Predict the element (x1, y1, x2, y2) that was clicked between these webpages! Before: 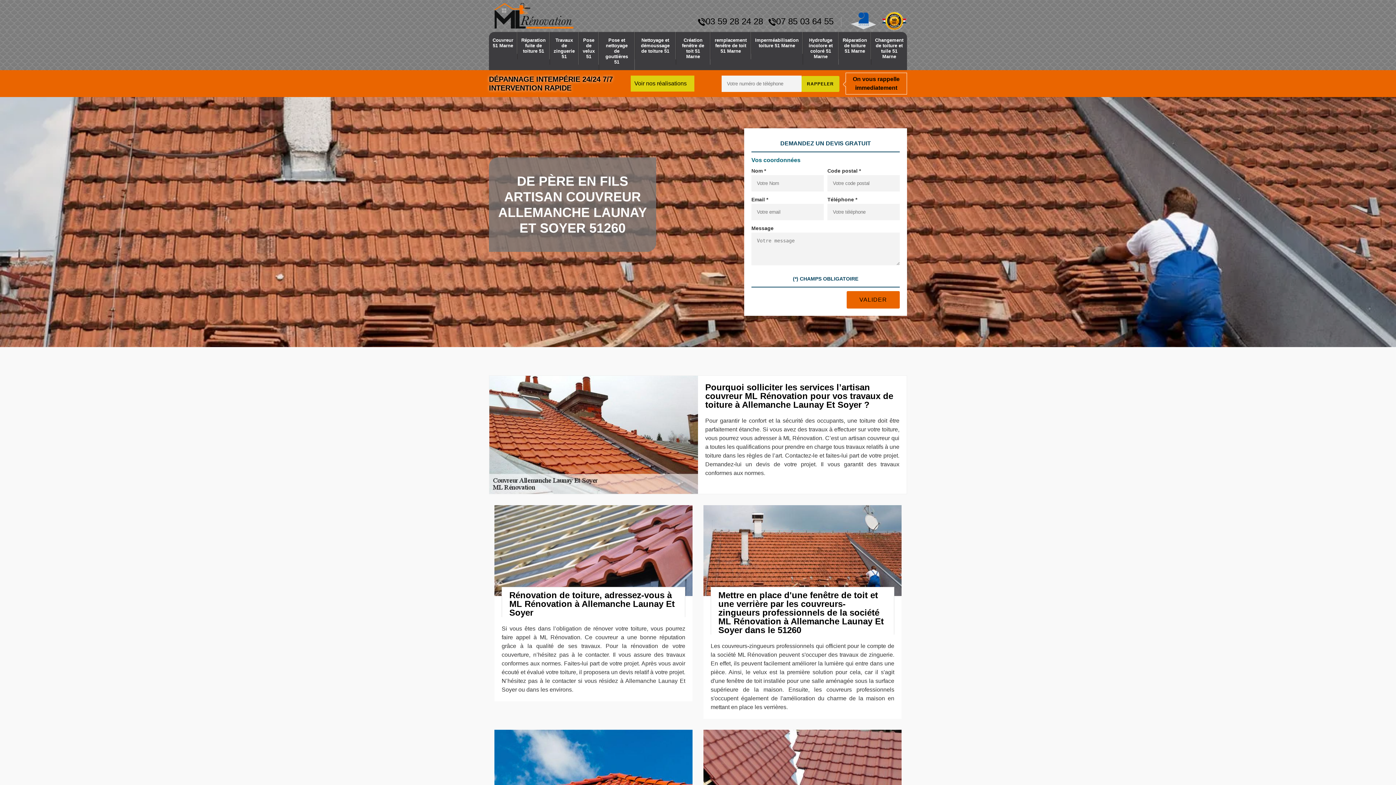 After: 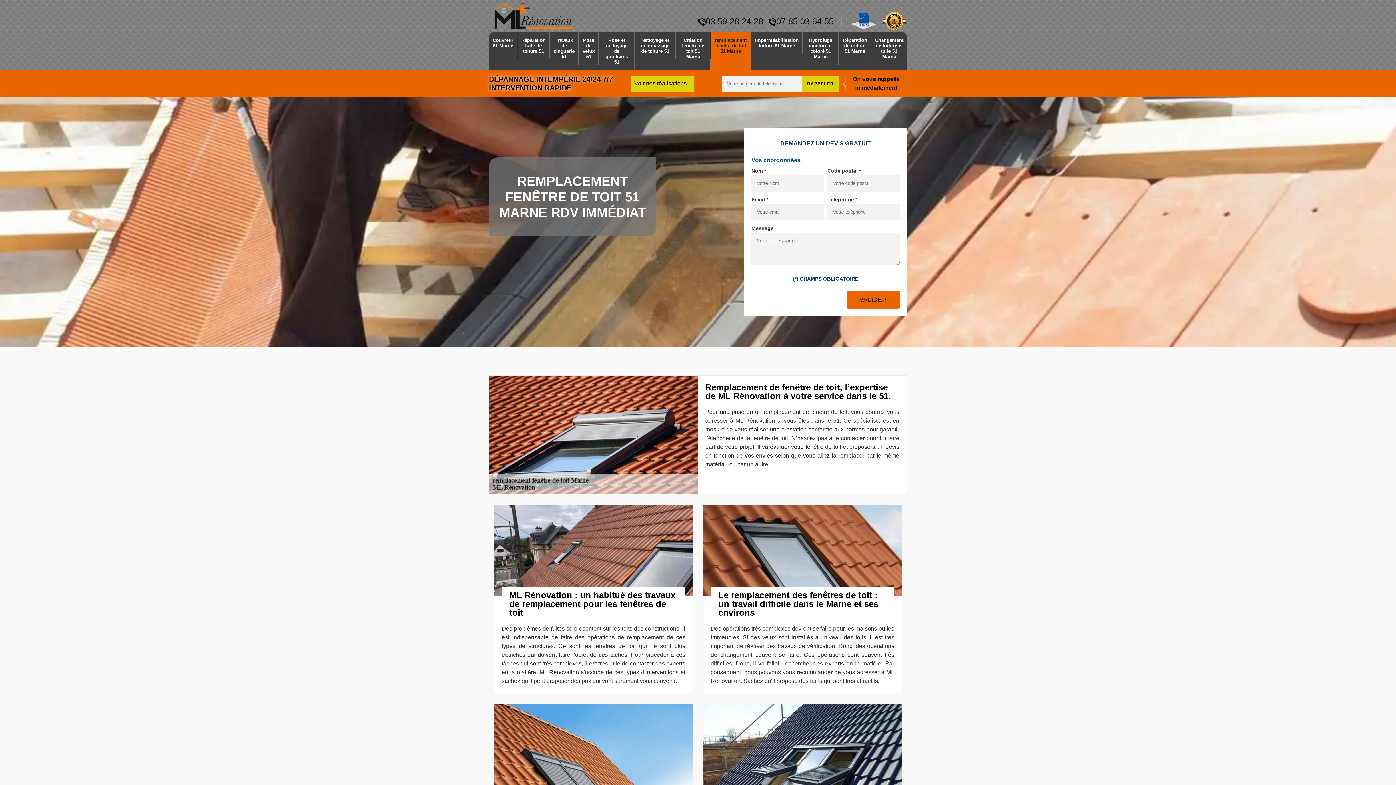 Action: label: remplacement fenêtre de toit 51 Marne bbox: (710, 32, 751, 59)